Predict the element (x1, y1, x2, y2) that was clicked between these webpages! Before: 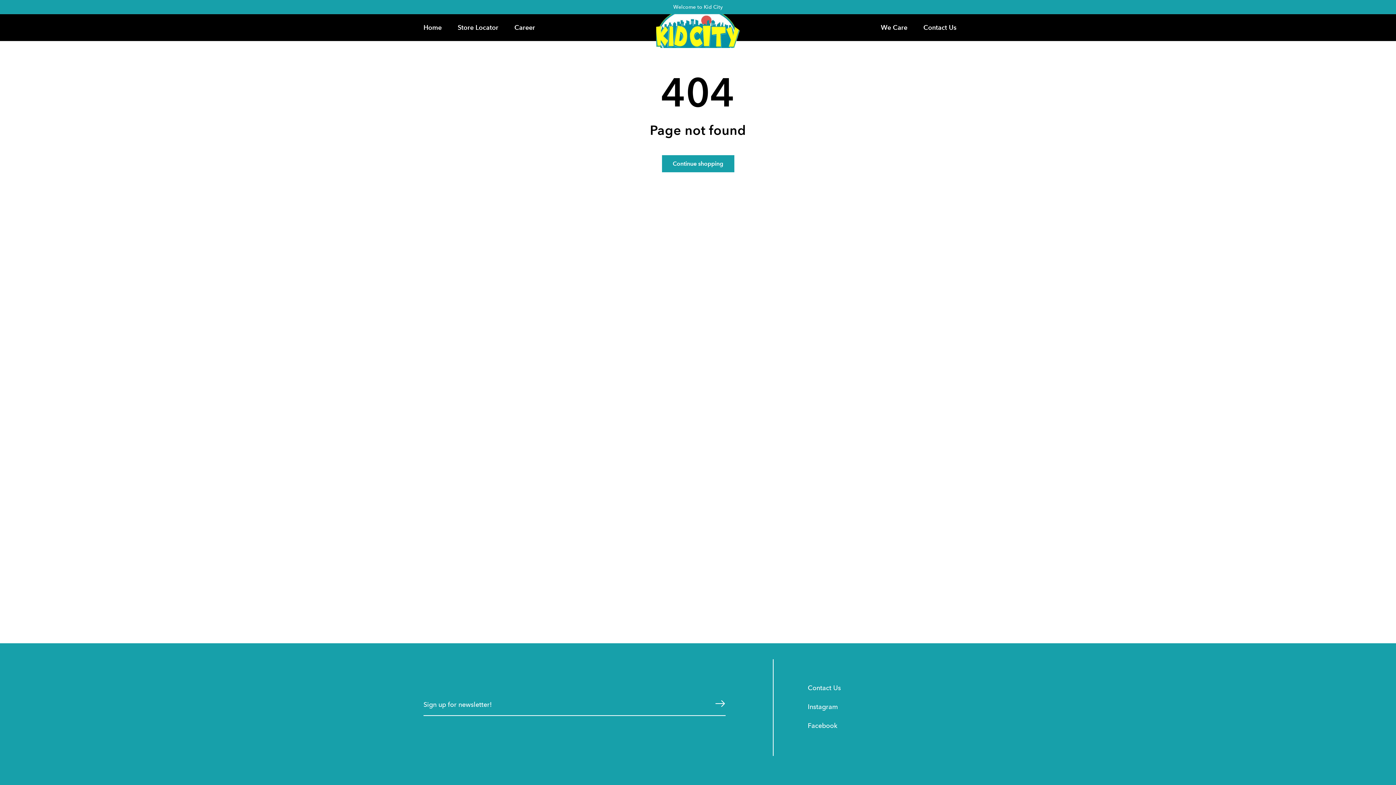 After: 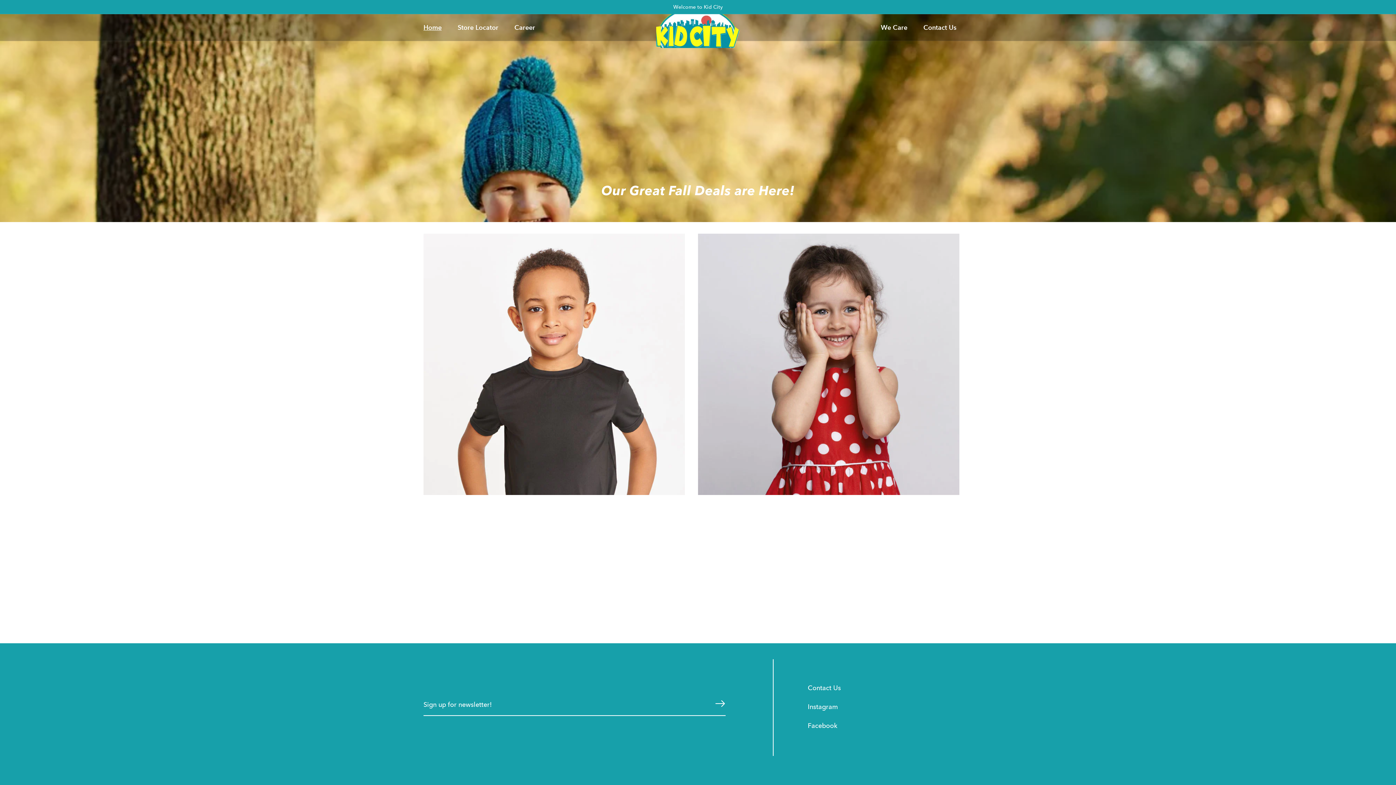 Action: label: Home bbox: (423, 21, 441, 33)